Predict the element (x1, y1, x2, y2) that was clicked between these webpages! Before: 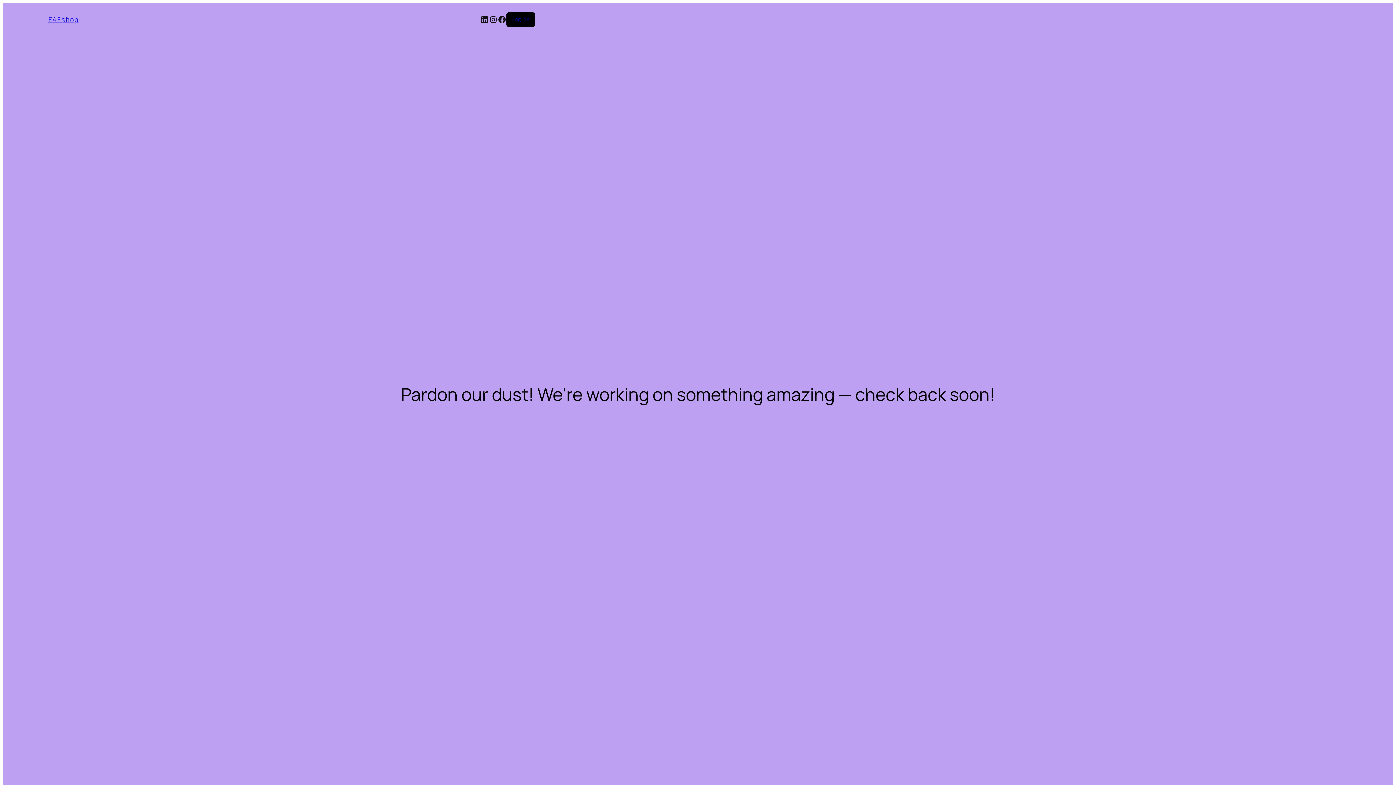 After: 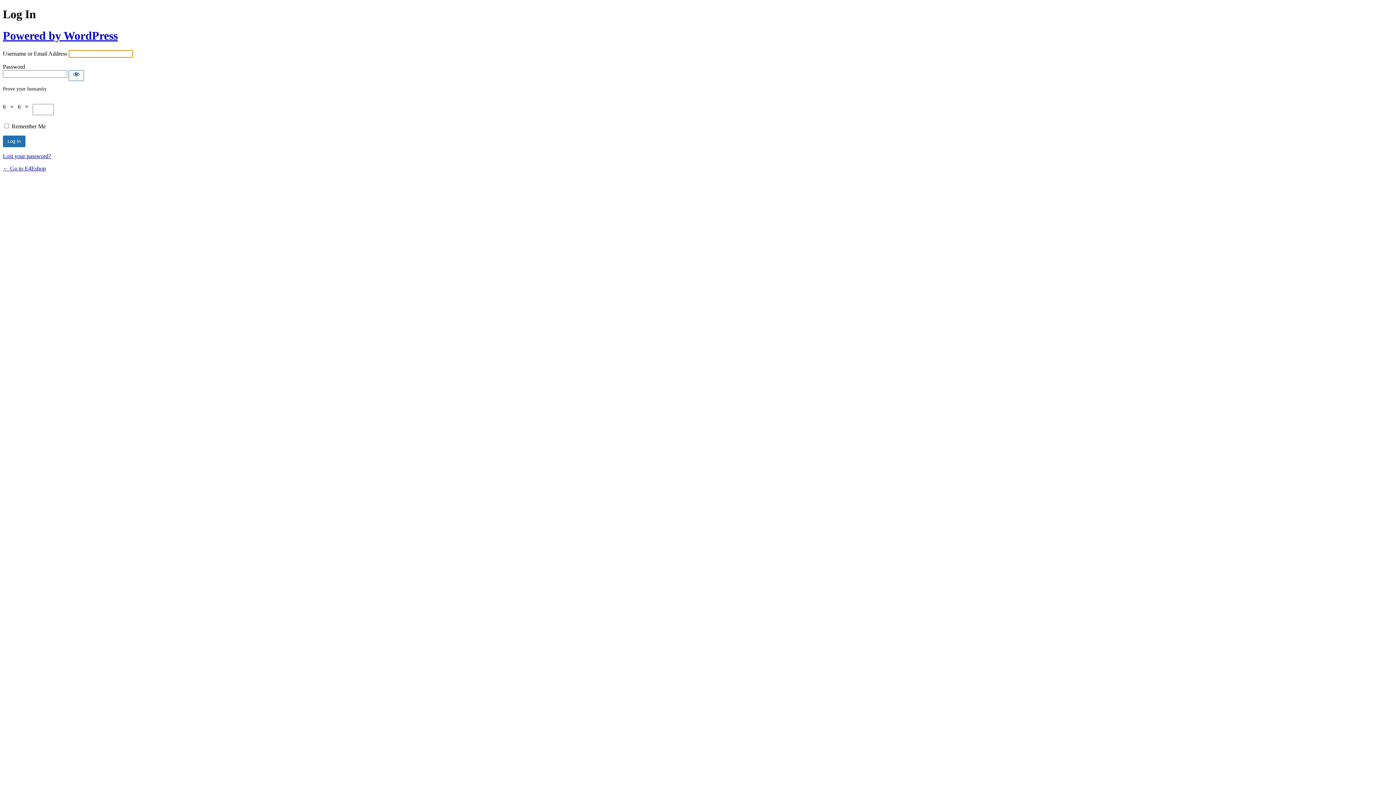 Action: bbox: (512, 16, 529, 22) label: Log in